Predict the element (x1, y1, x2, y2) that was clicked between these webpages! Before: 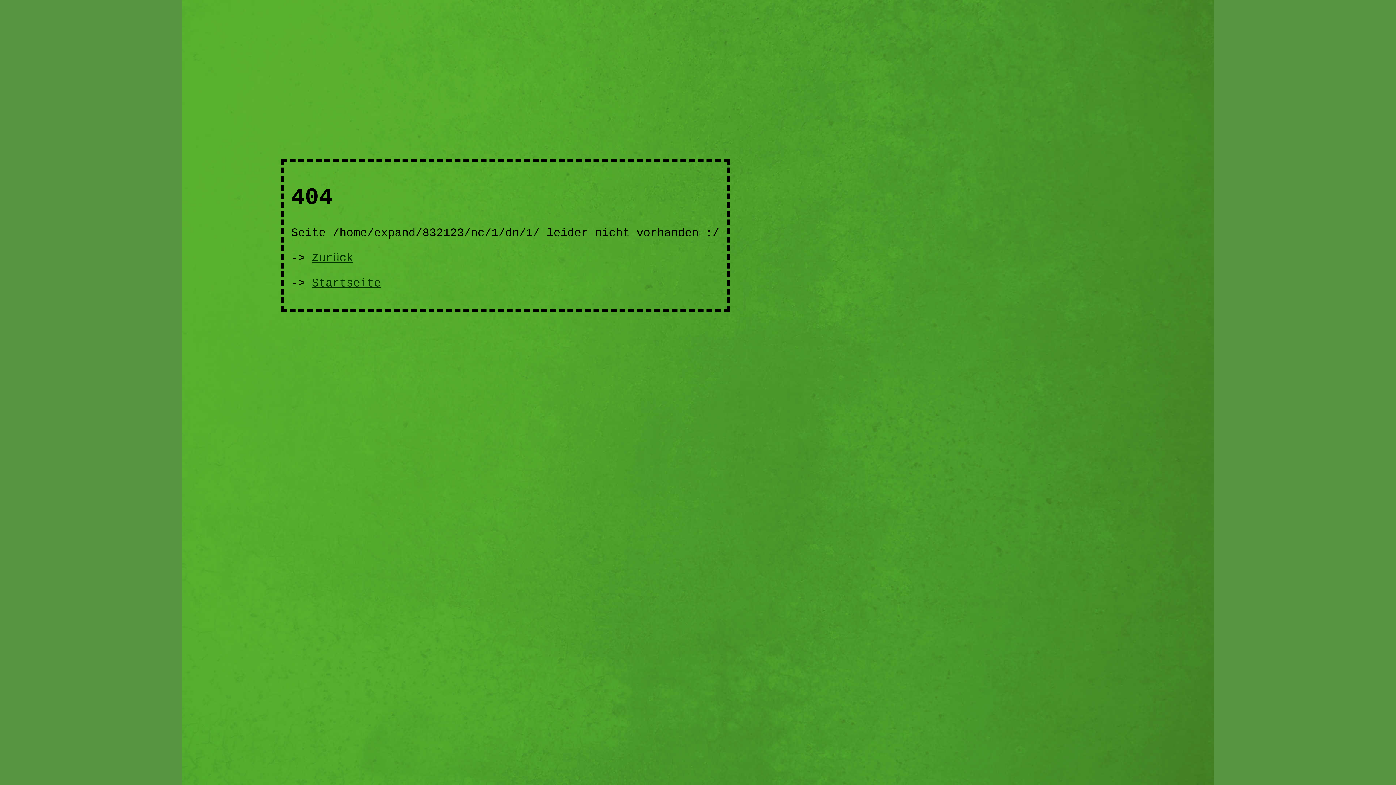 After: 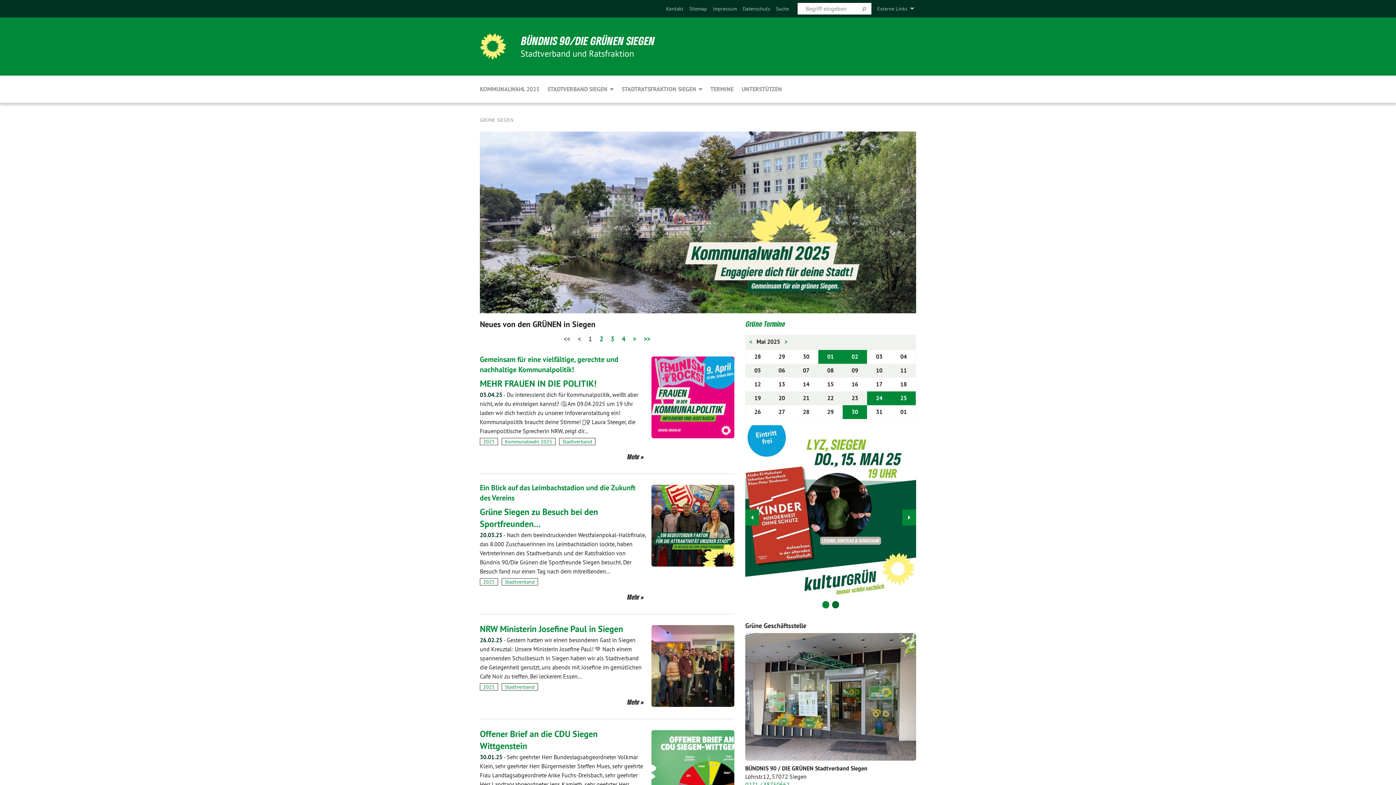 Action: label: Startseite bbox: (311, 276, 381, 290)